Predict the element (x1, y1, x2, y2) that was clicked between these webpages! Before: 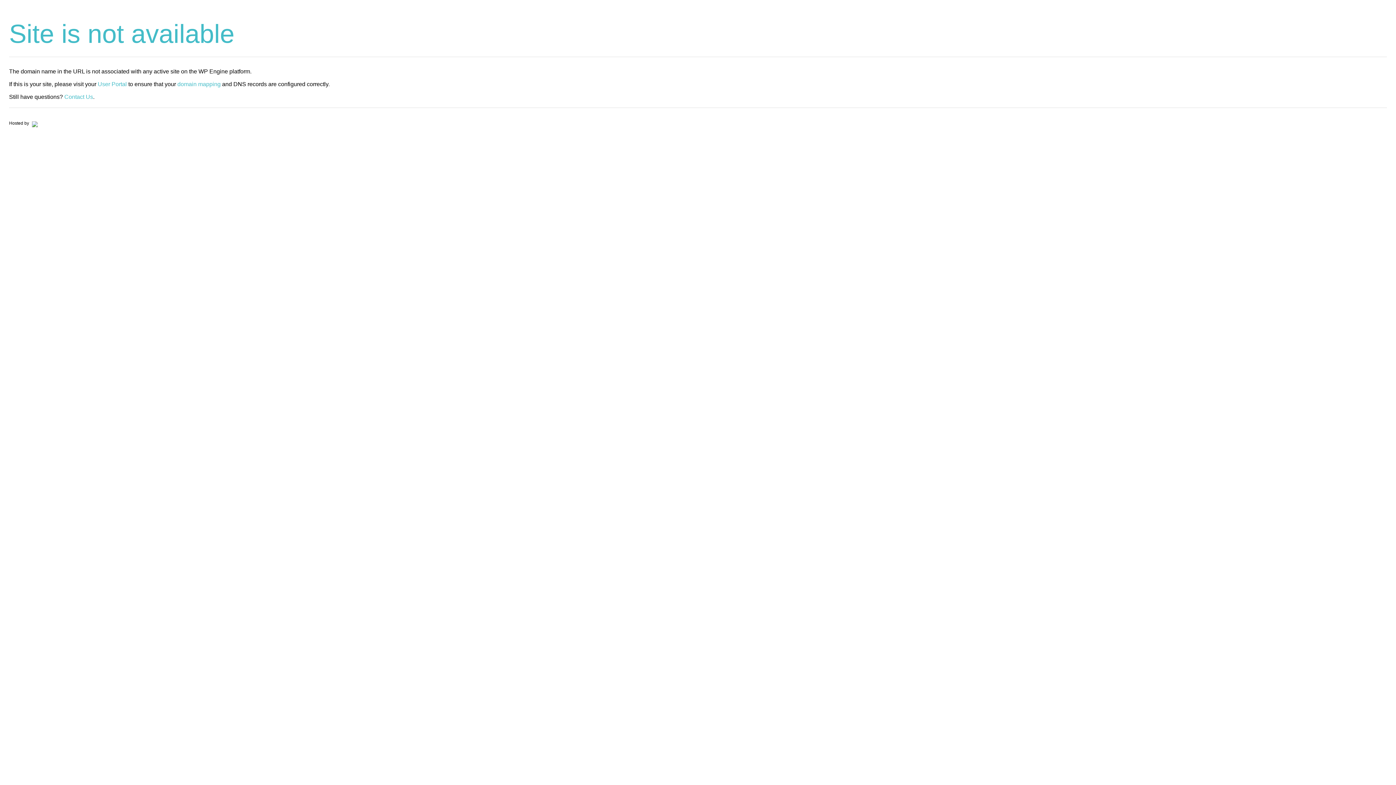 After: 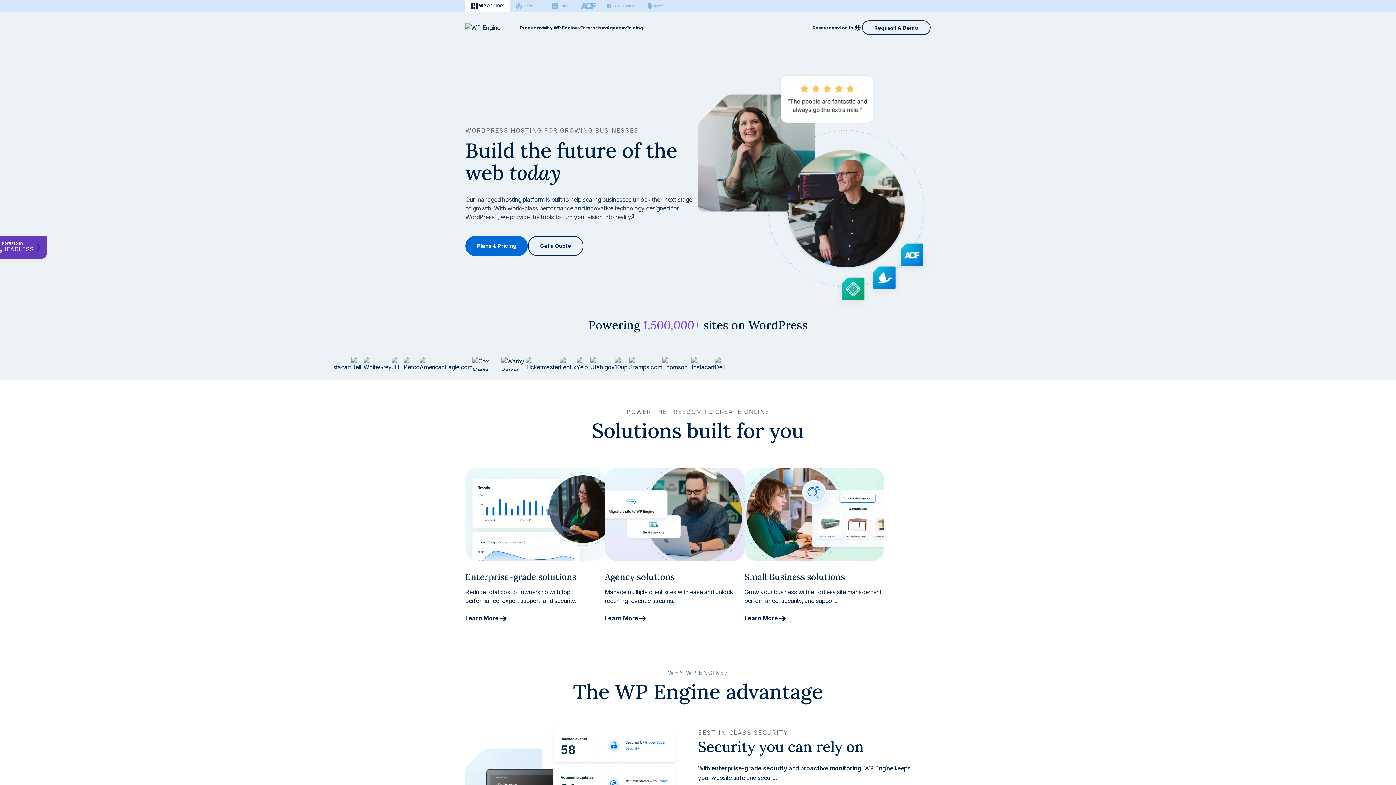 Action: bbox: (30, 120, 37, 125)